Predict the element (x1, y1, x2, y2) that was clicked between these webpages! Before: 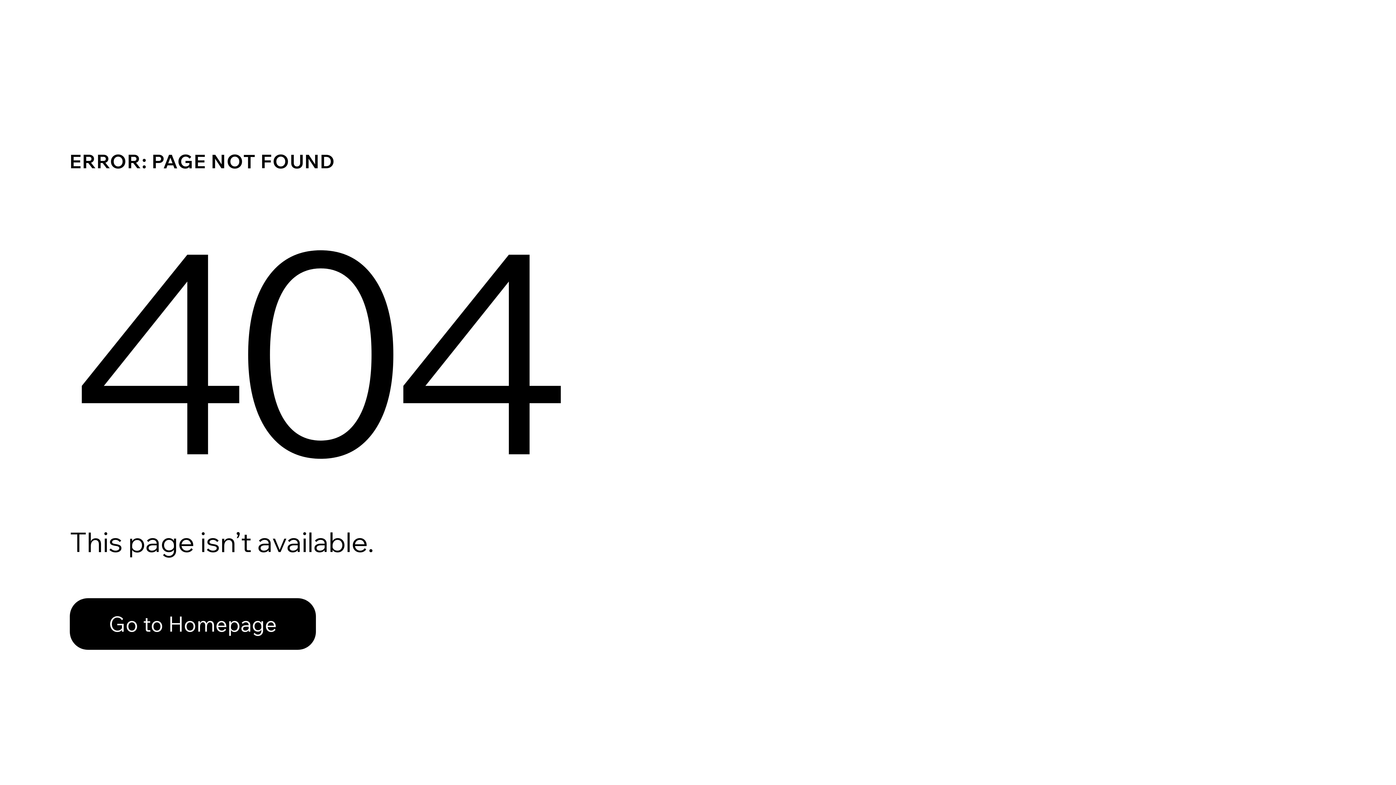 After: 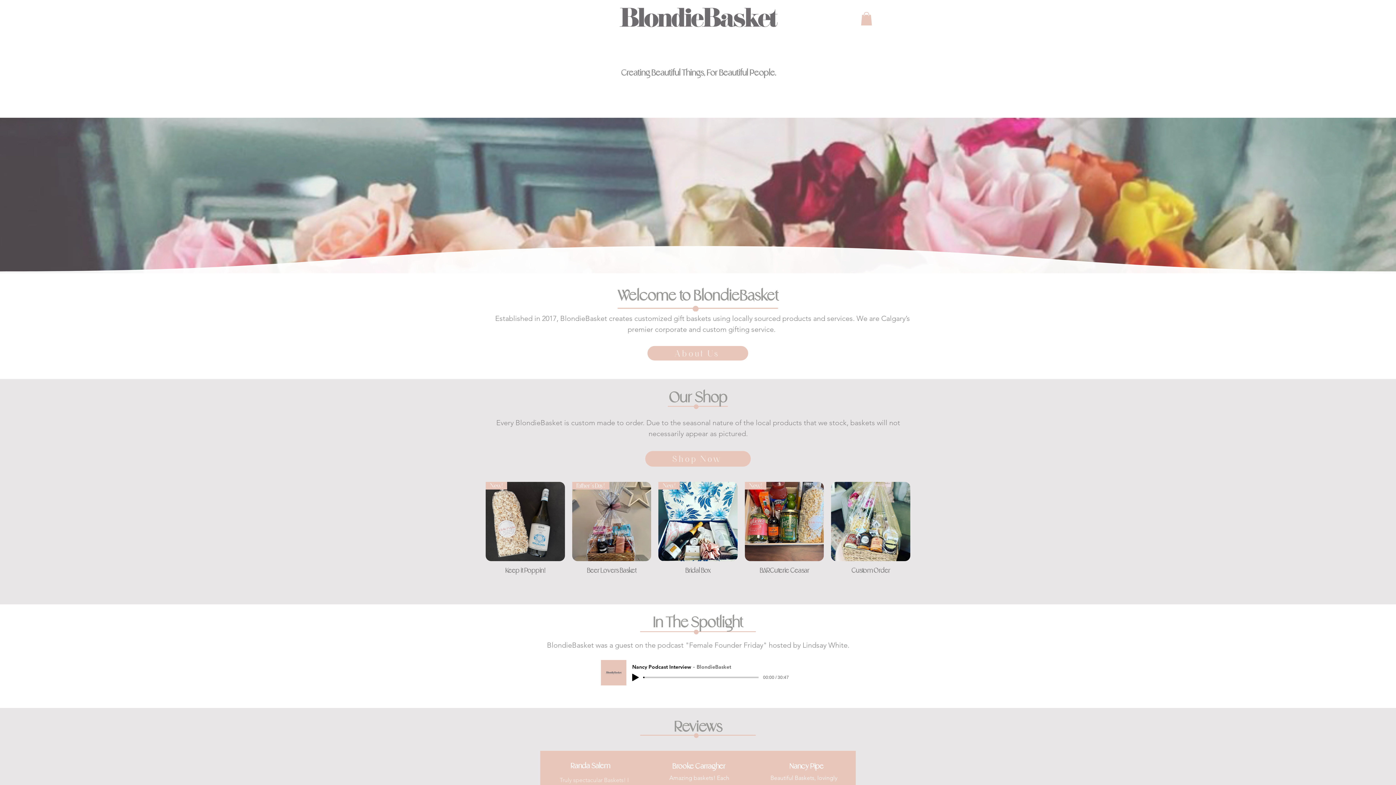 Action: label: Go to Homepage bbox: (69, 582, 768, 659)